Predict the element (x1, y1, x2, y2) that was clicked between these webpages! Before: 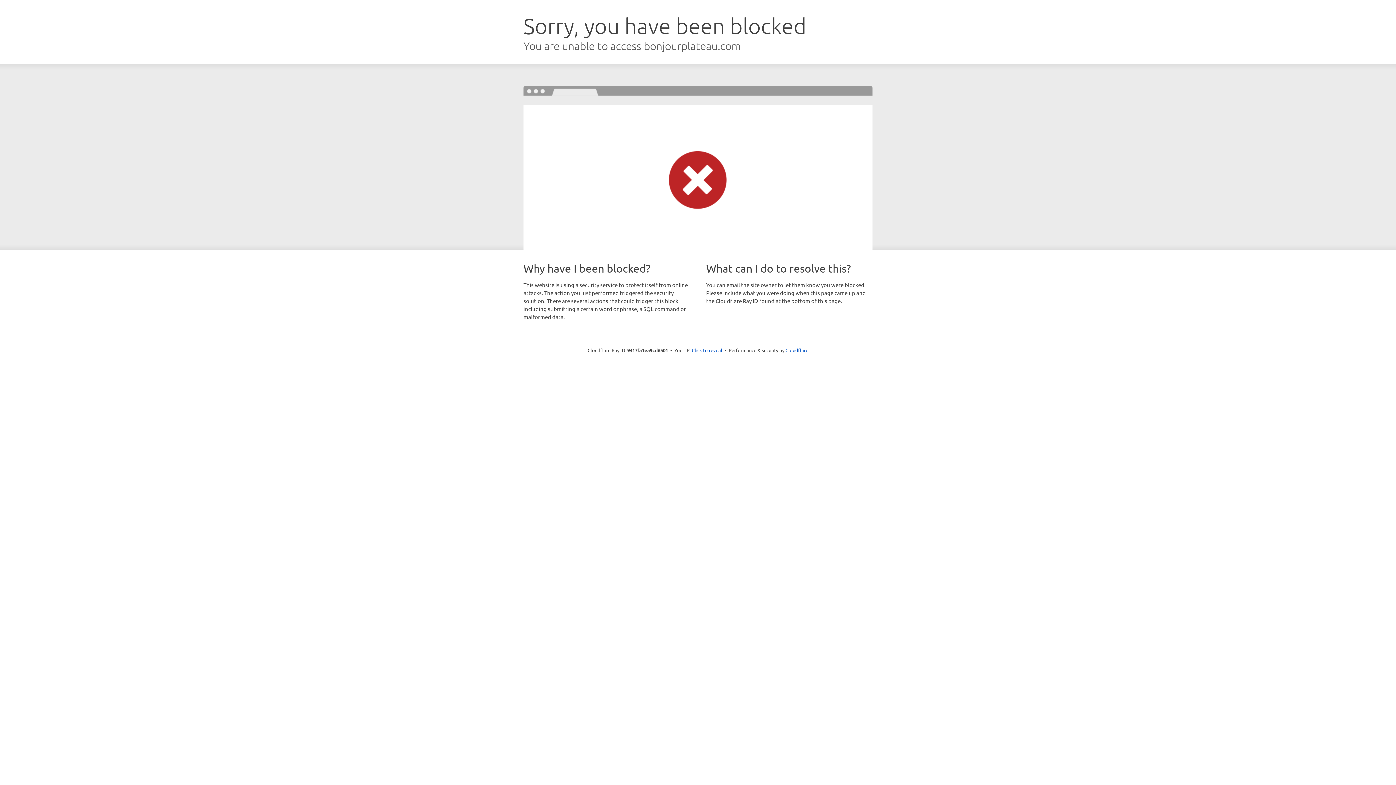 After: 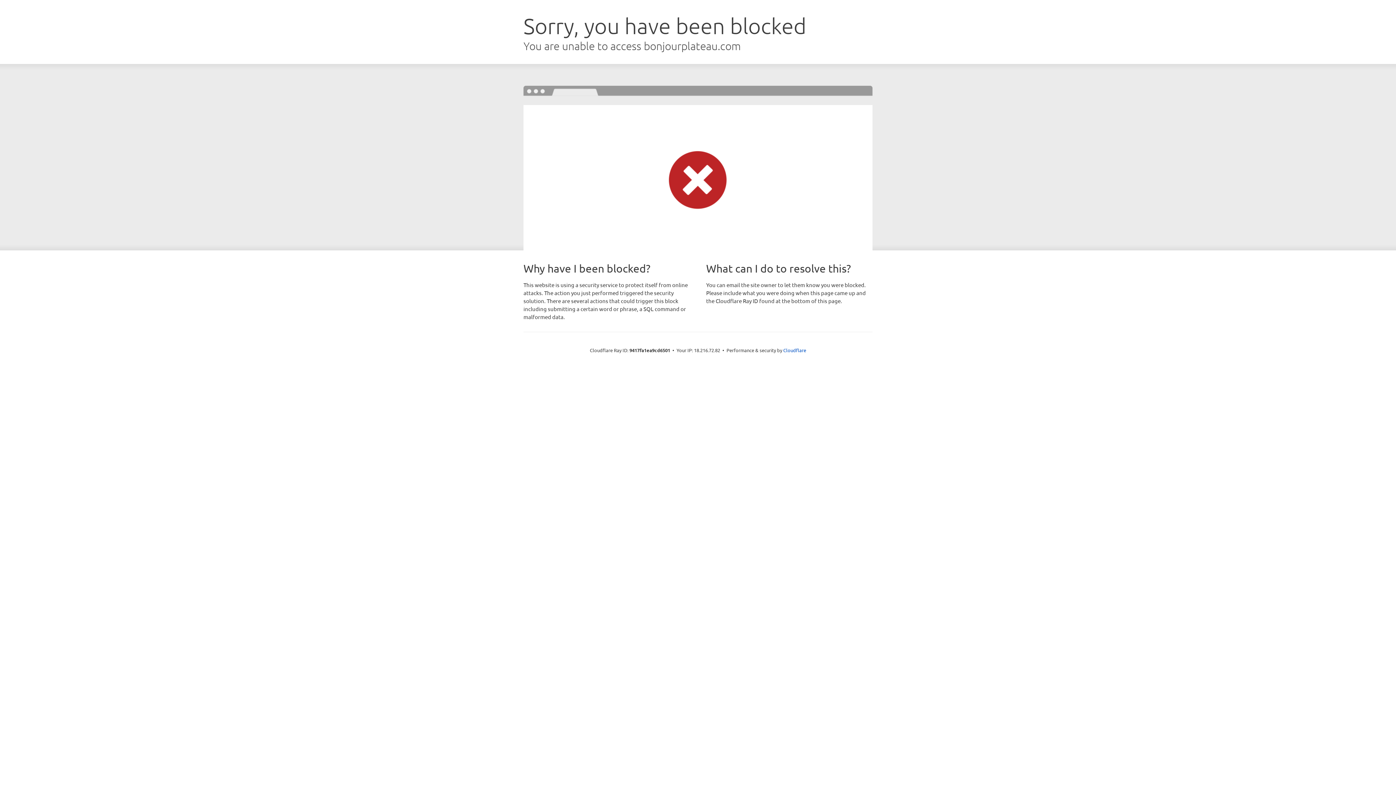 Action: label: Click to reveal bbox: (692, 346, 722, 353)